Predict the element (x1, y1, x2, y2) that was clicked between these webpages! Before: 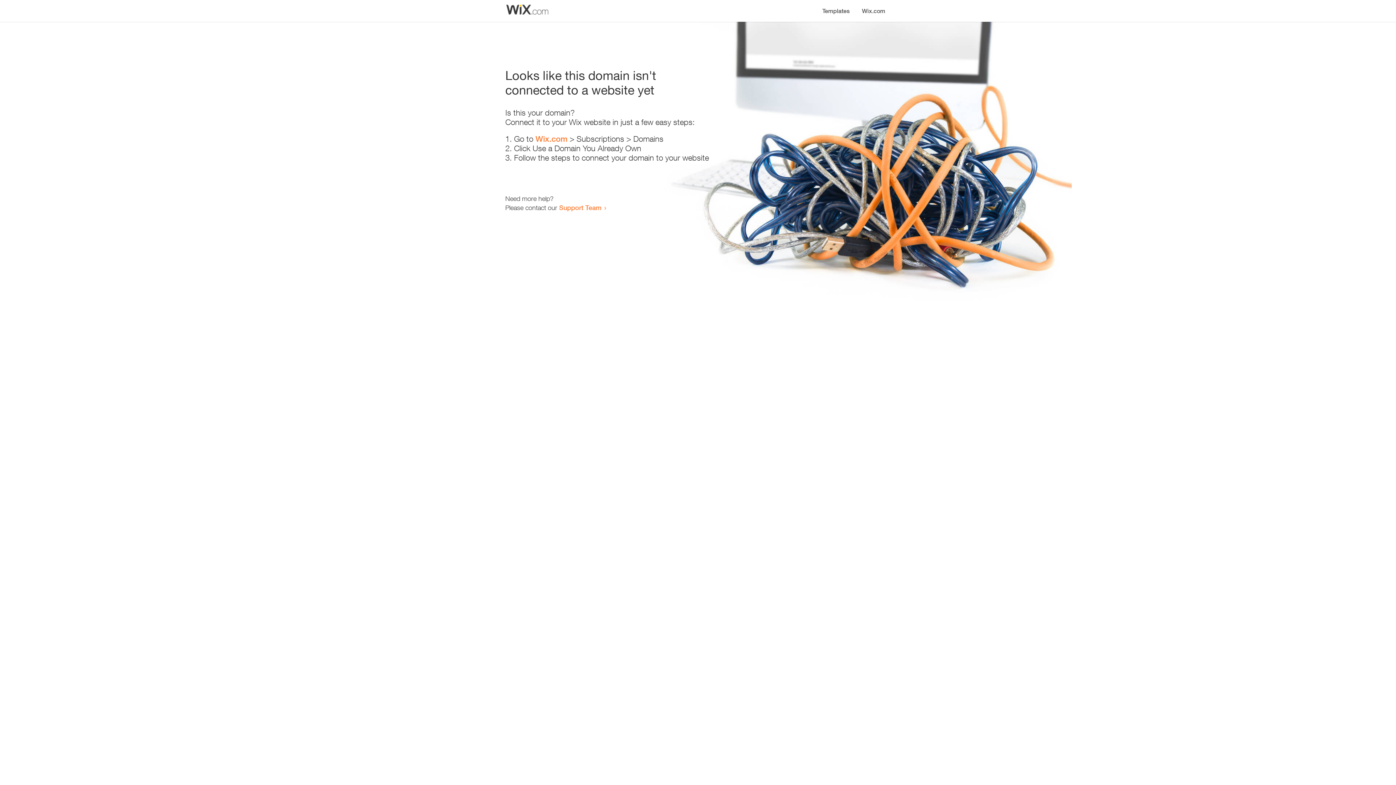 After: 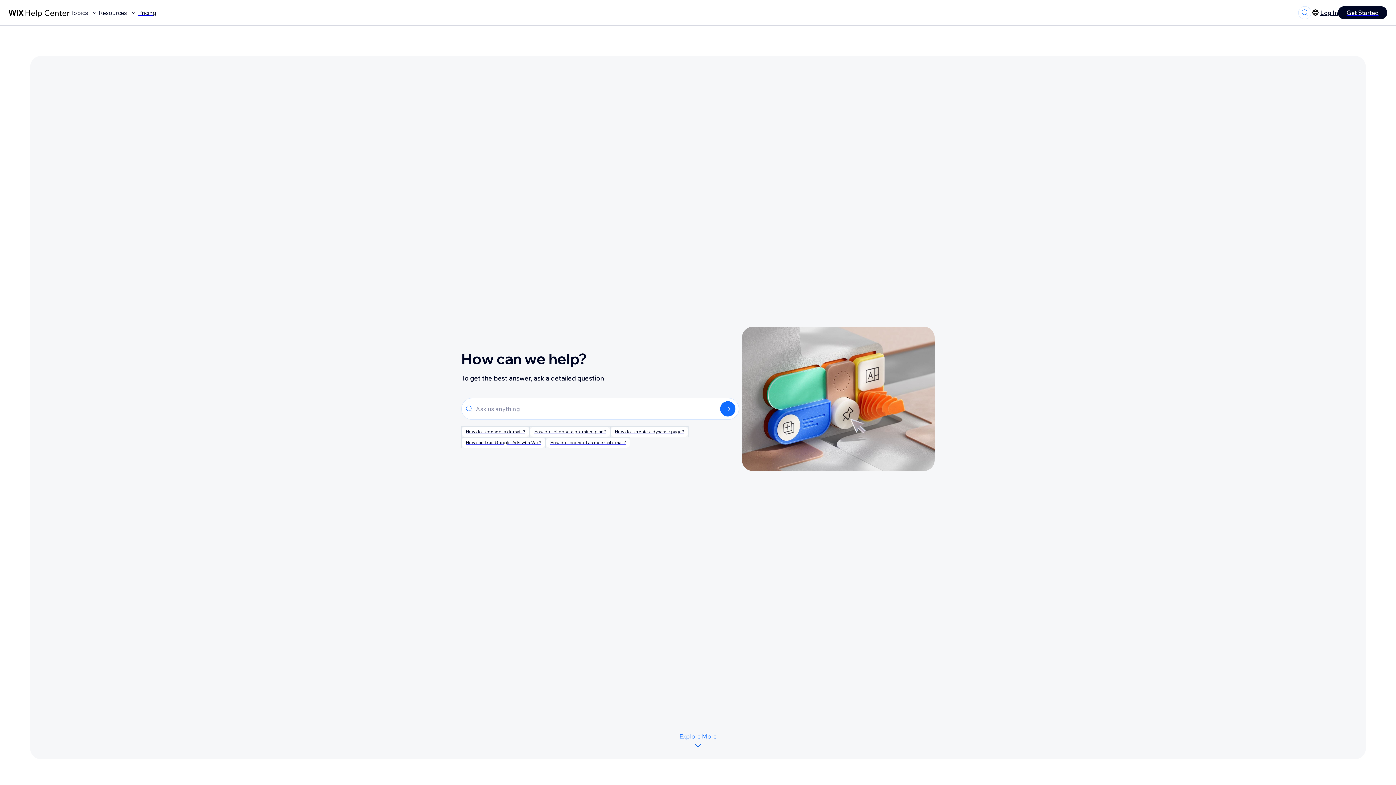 Action: label: Support Team bbox: (559, 203, 601, 211)